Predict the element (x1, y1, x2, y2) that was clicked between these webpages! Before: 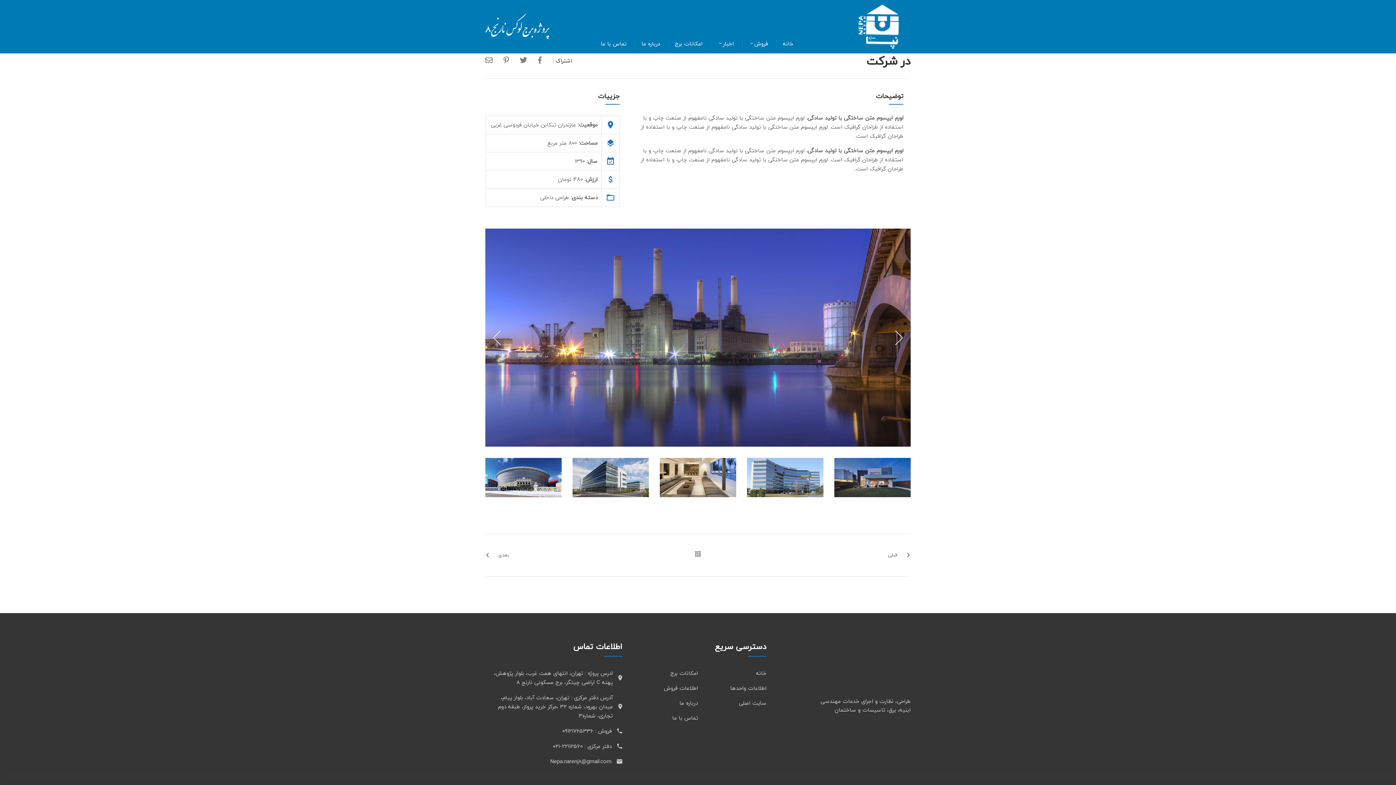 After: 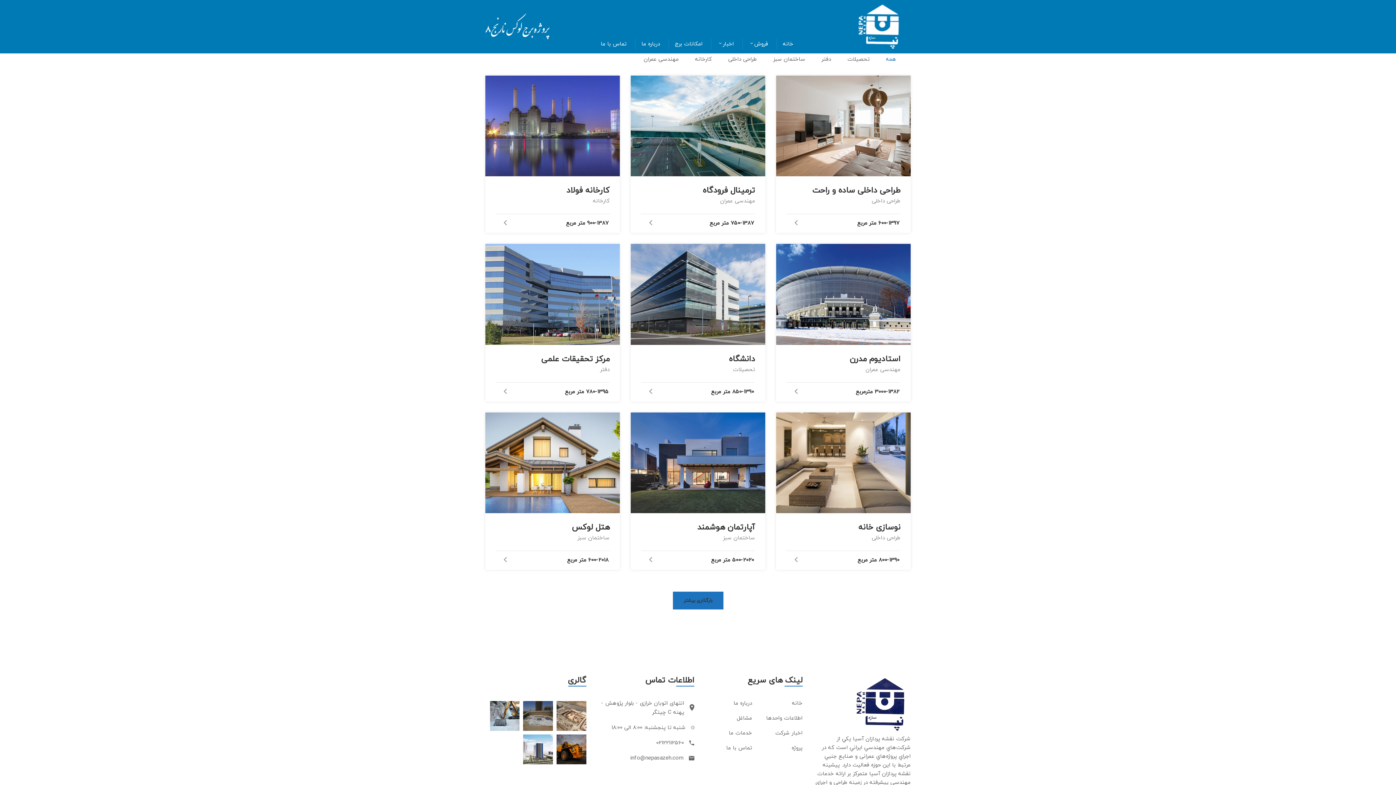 Action: bbox: (695, 550, 700, 560)